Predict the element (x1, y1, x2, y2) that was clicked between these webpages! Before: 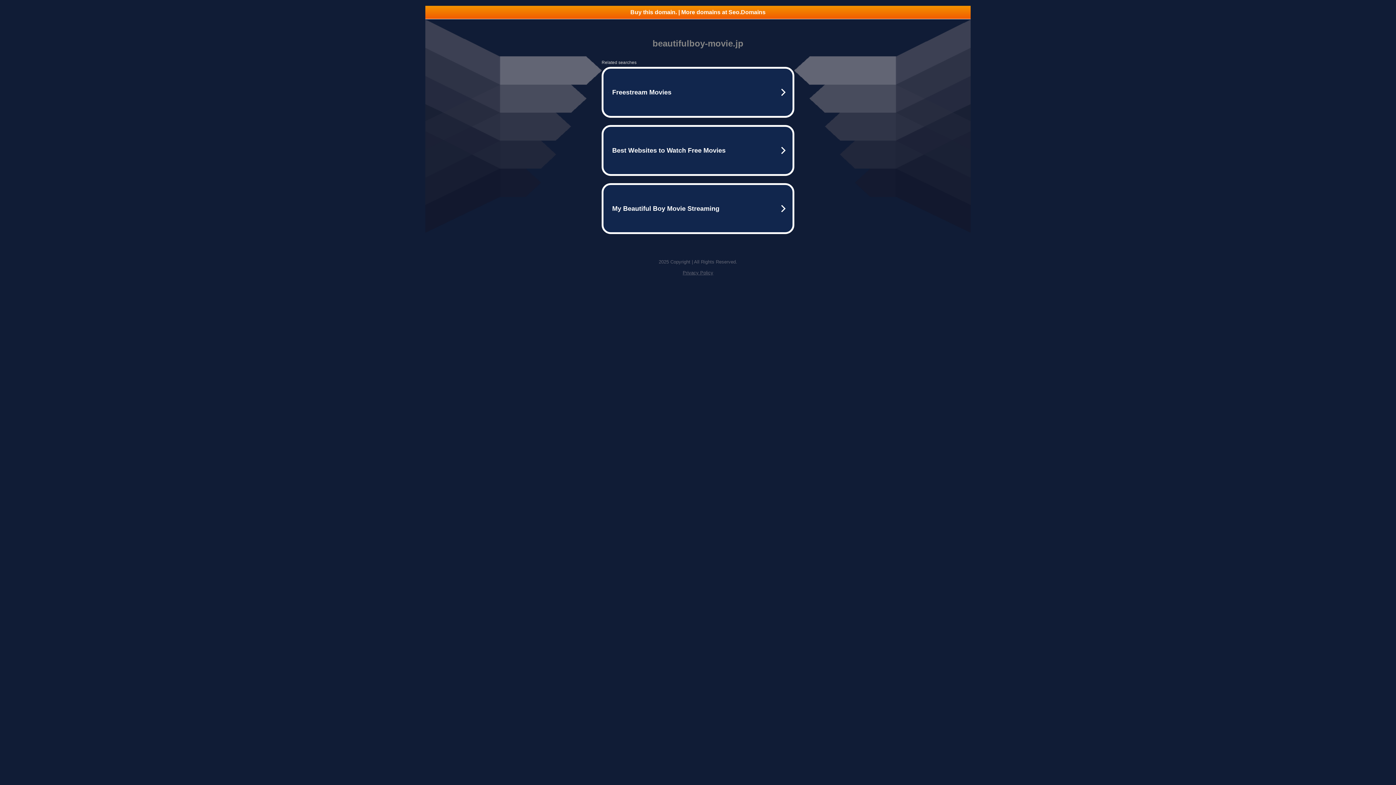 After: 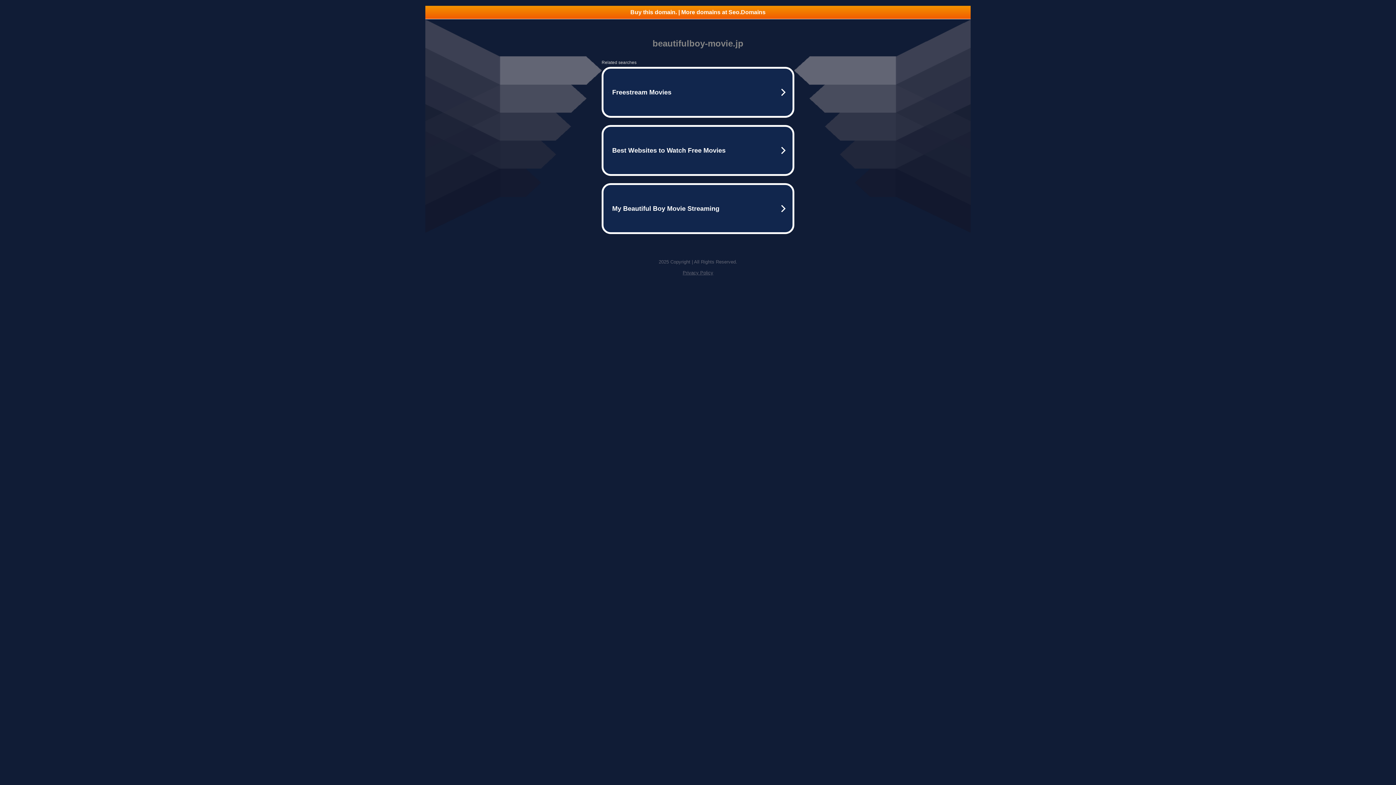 Action: label: Privacy Policy bbox: (682, 270, 713, 275)